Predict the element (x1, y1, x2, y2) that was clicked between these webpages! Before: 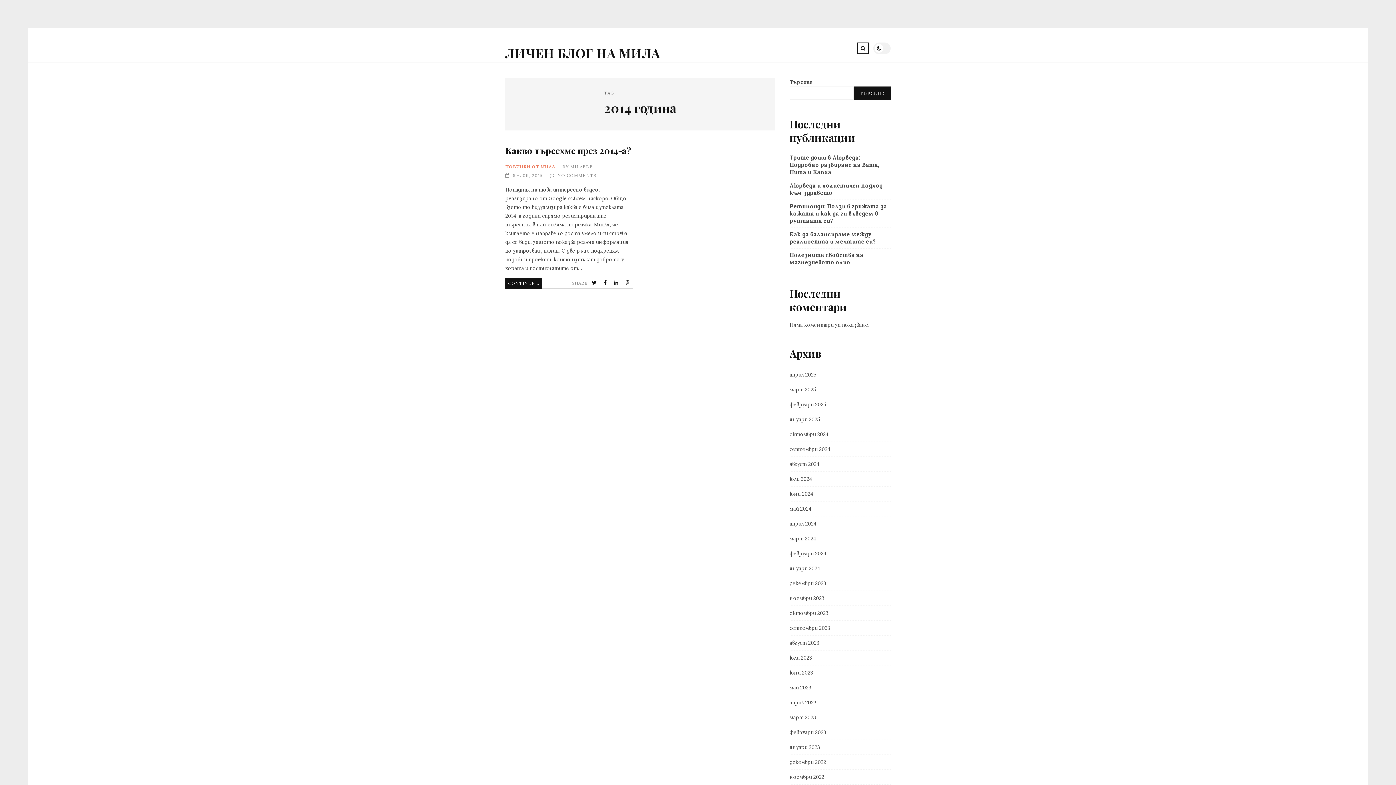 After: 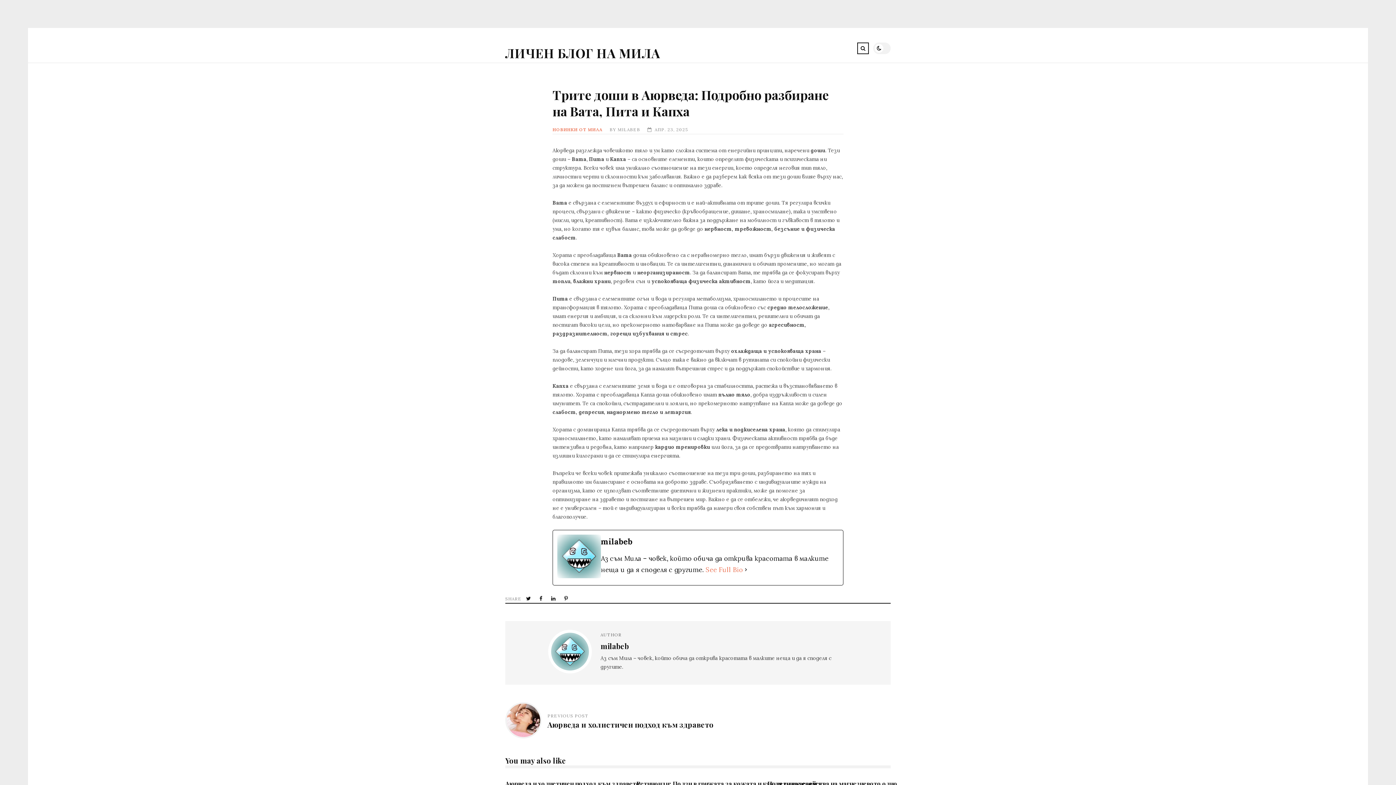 Action: bbox: (789, 154, 890, 176) label: Трите доши в Аюрведа: Подробно разбиране на Вата, Пита и Капха